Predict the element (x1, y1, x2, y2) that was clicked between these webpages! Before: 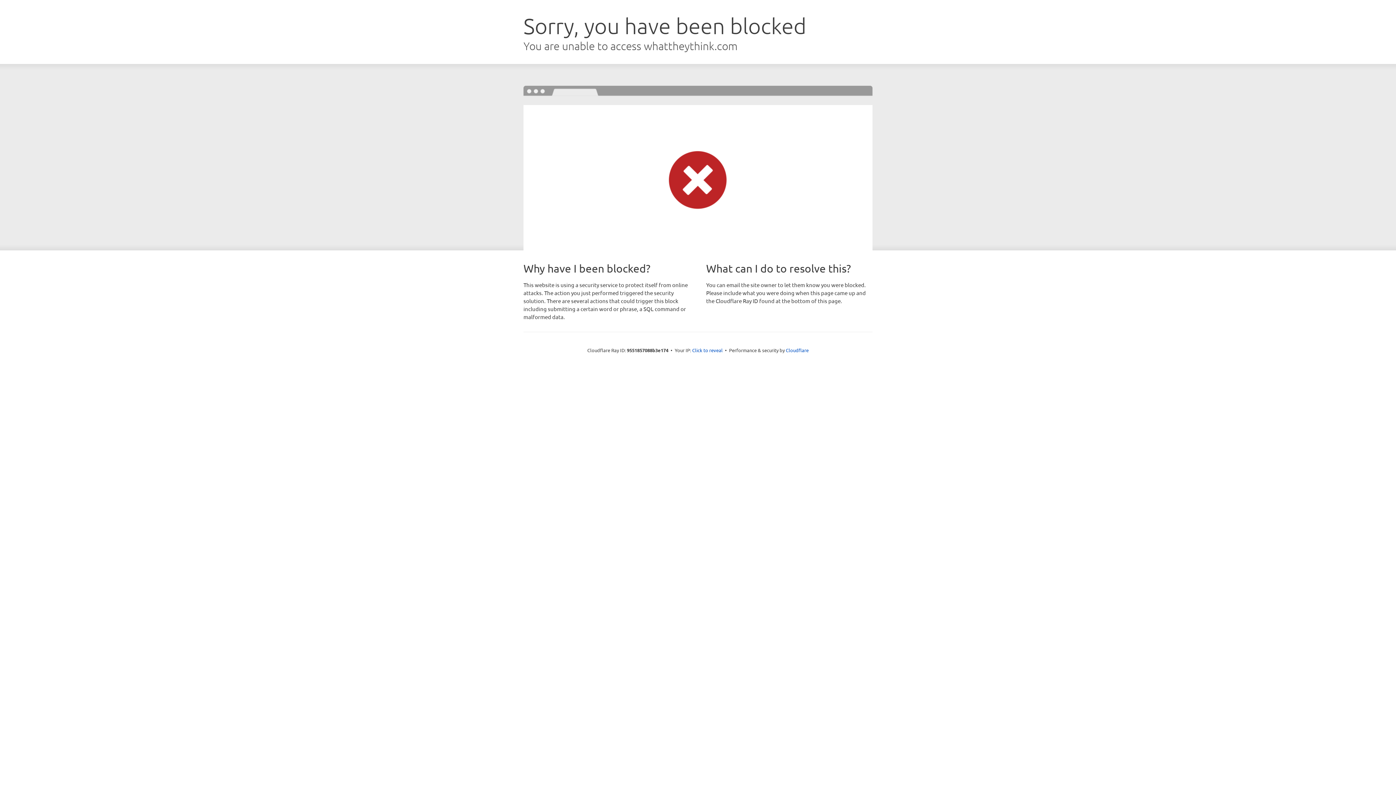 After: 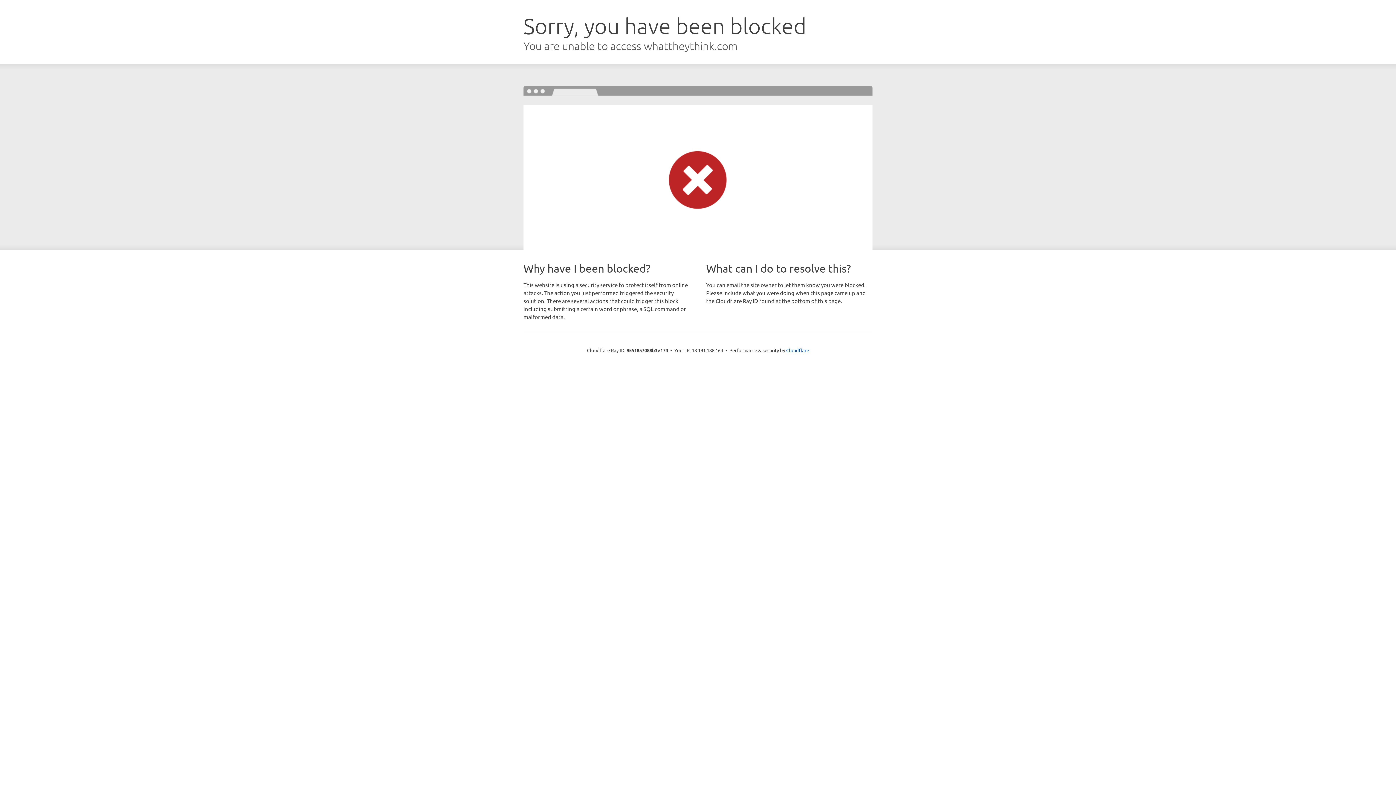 Action: label: Click to reveal bbox: (692, 346, 722, 353)